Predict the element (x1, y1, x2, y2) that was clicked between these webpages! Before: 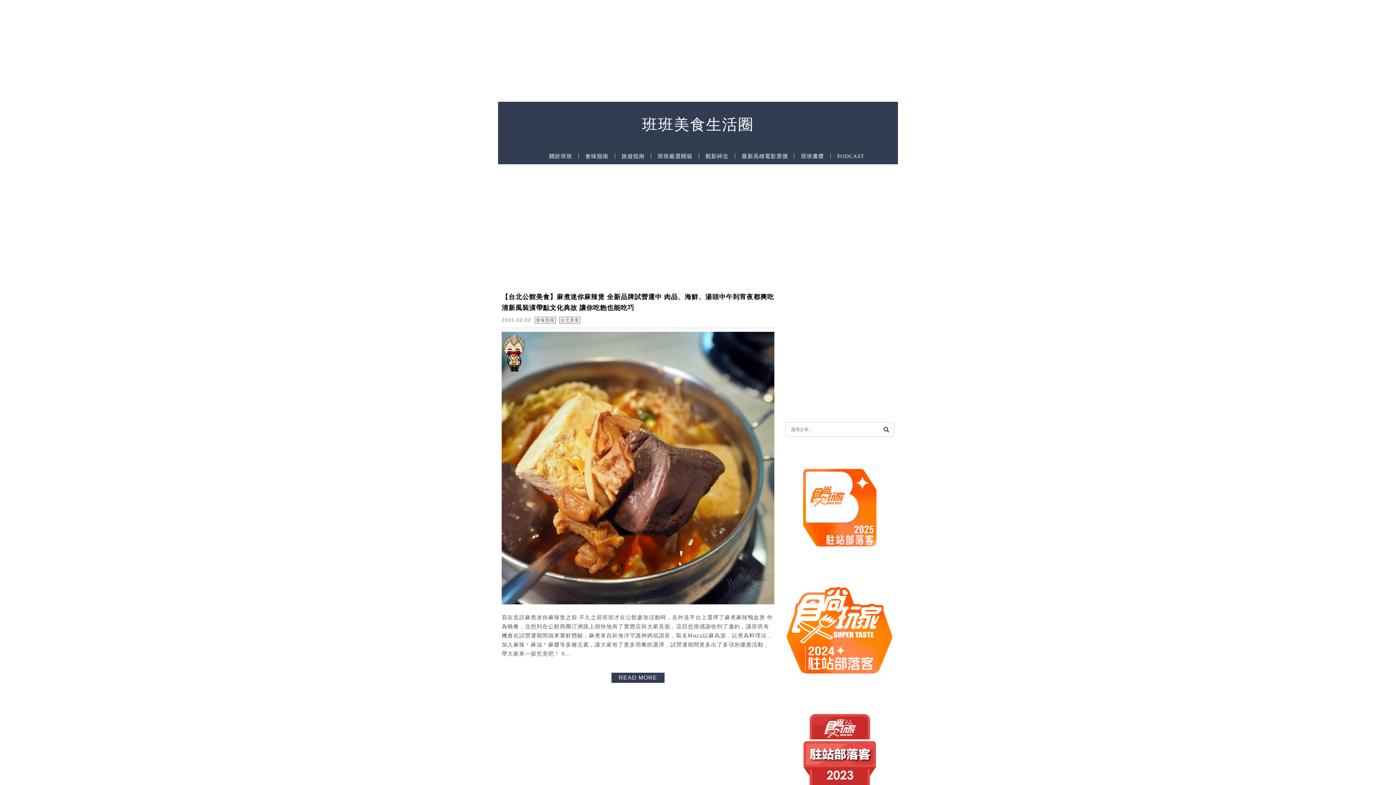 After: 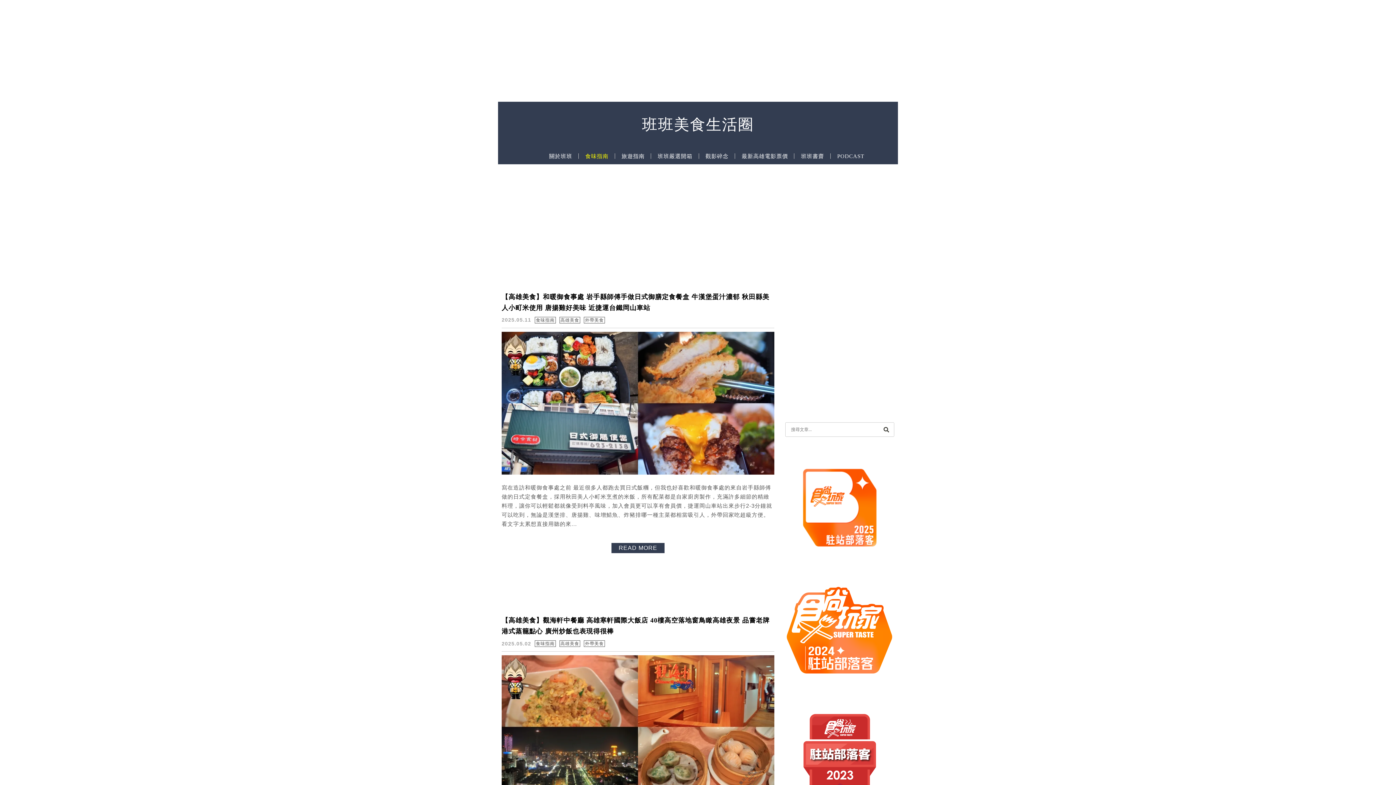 Action: label: 食味指南 bbox: (534, 317, 555, 323)